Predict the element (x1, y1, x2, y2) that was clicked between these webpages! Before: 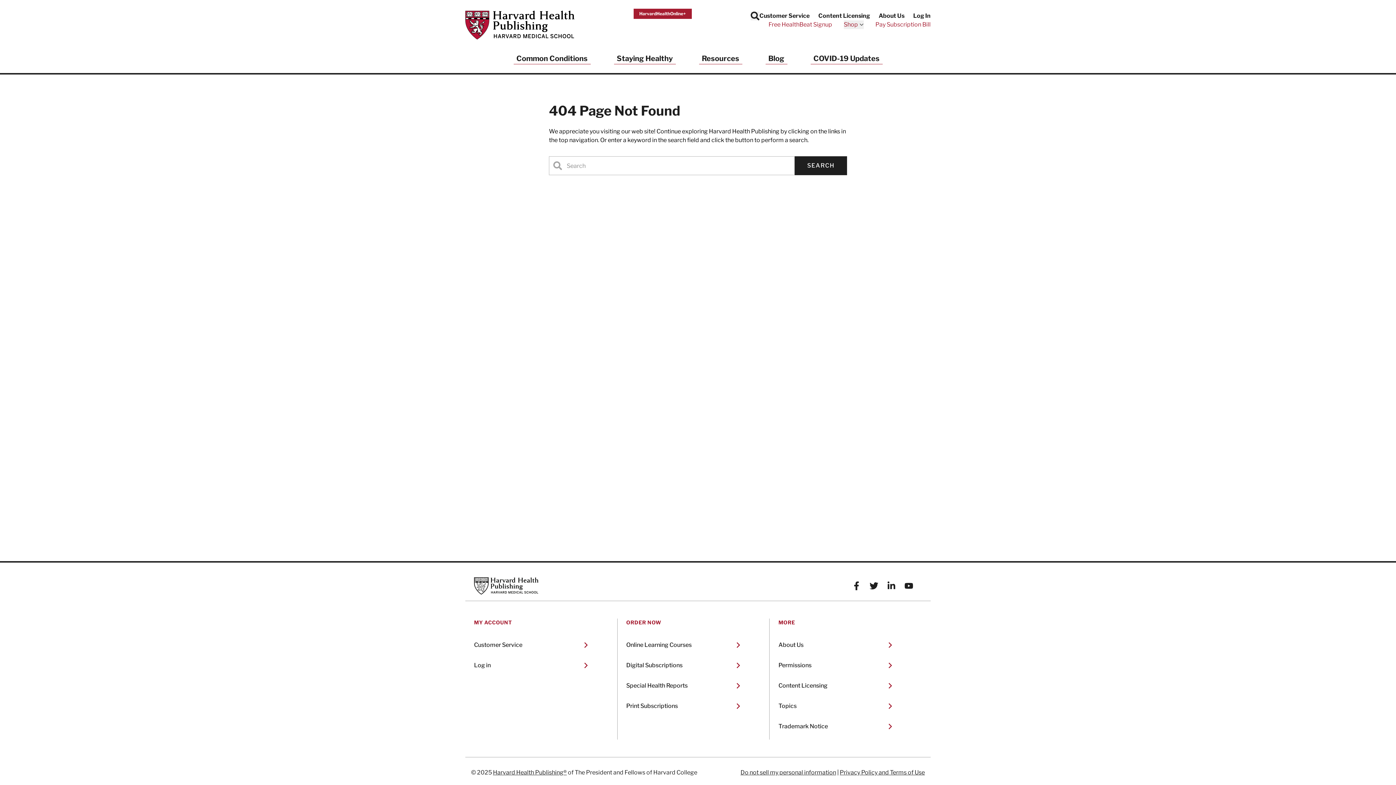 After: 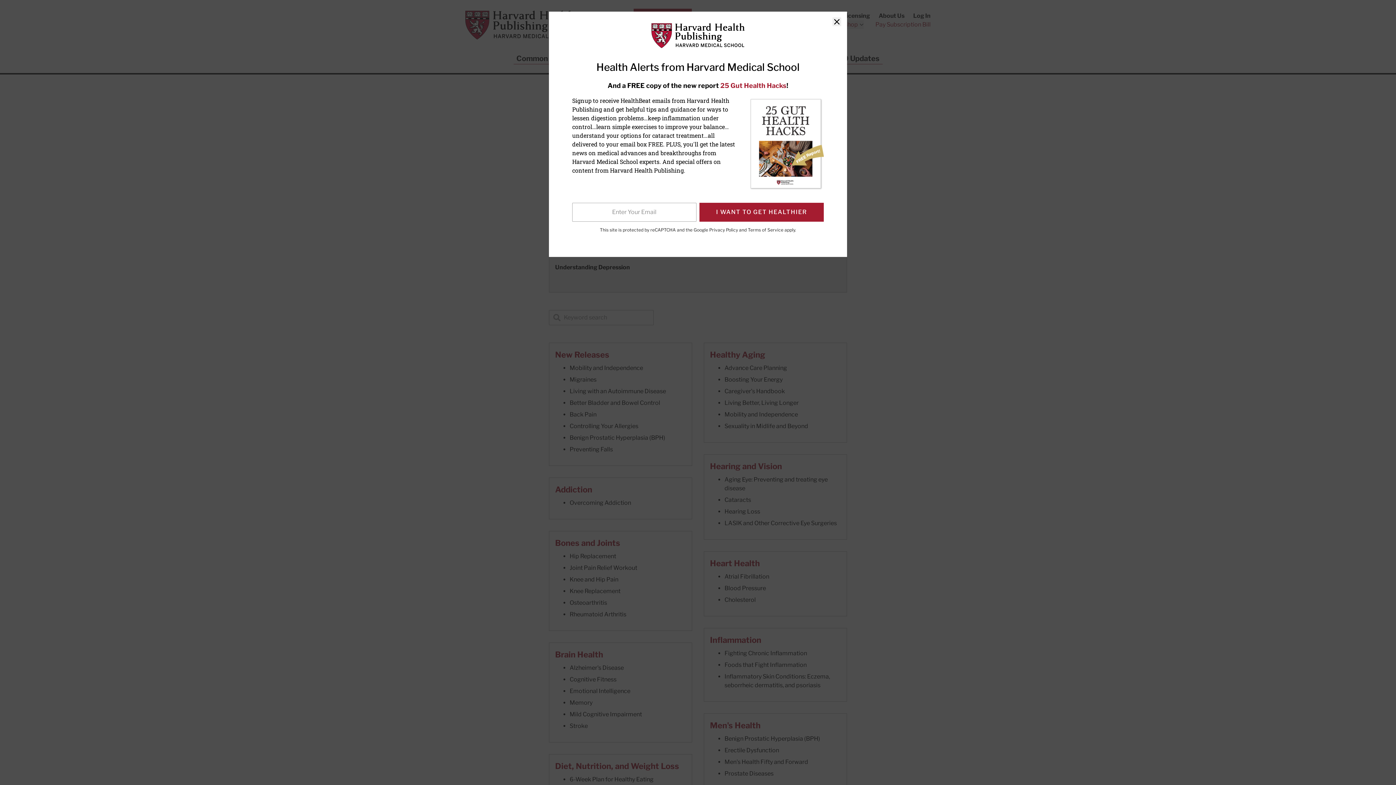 Action: label: Special Health Reports bbox: (626, 678, 742, 693)